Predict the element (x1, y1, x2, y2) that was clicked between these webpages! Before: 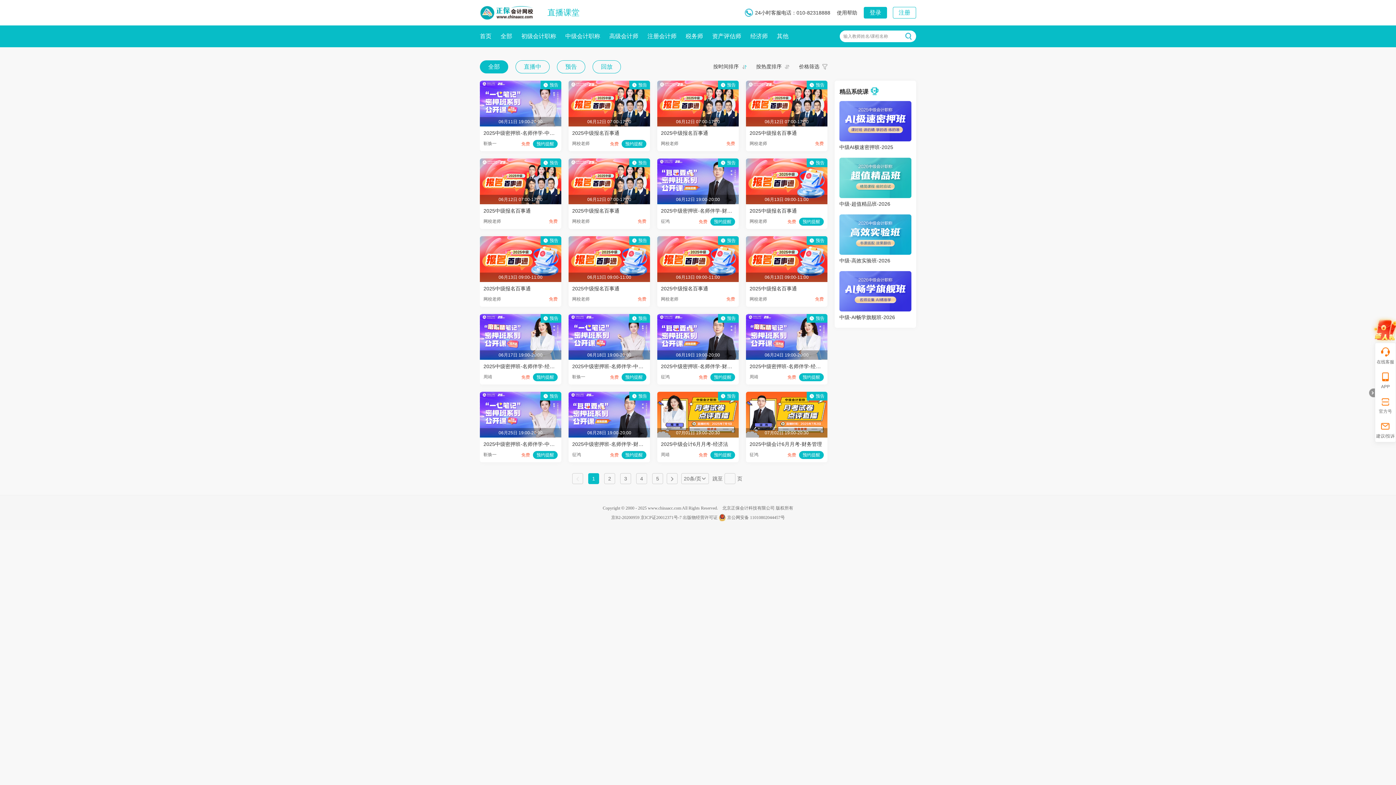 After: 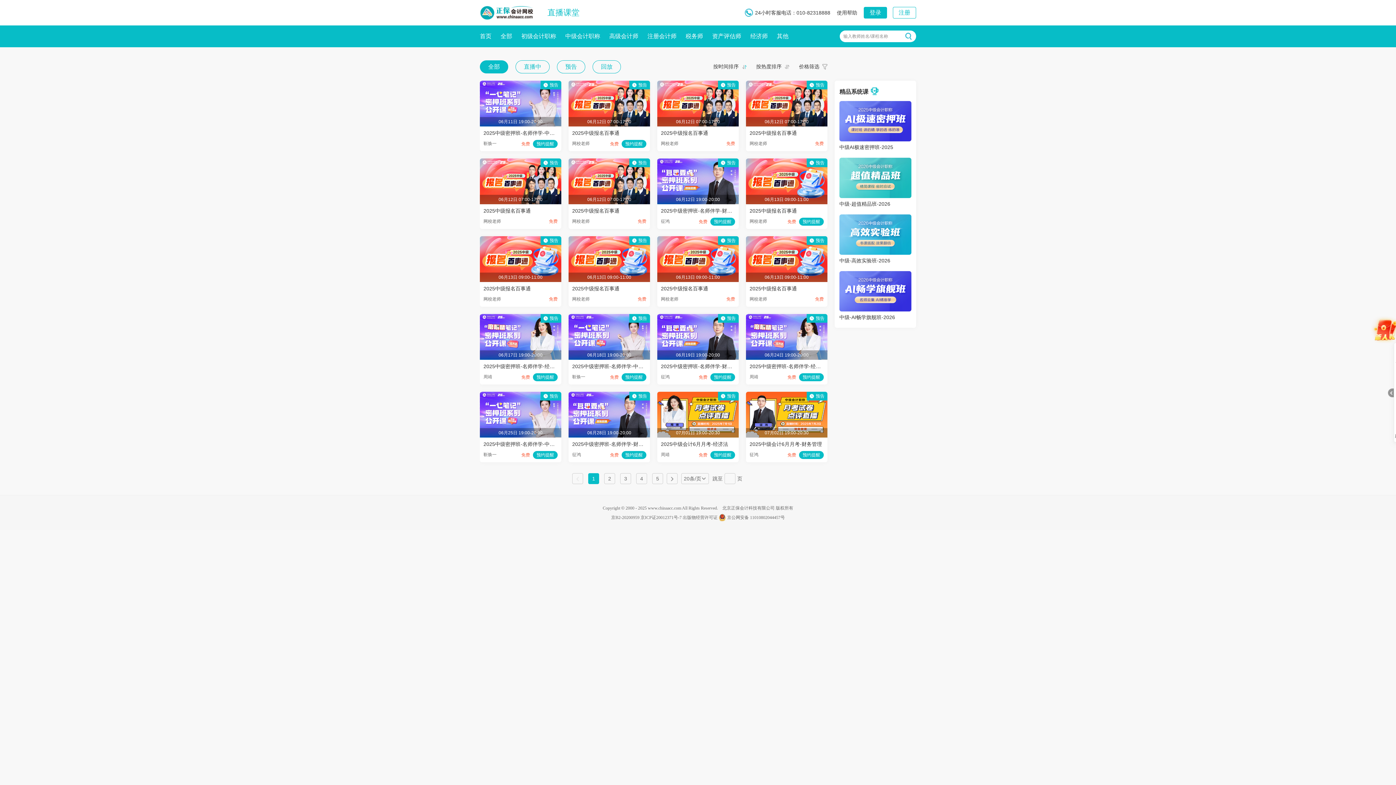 Action: bbox: (1369, 388, 1375, 397) label: 折叠